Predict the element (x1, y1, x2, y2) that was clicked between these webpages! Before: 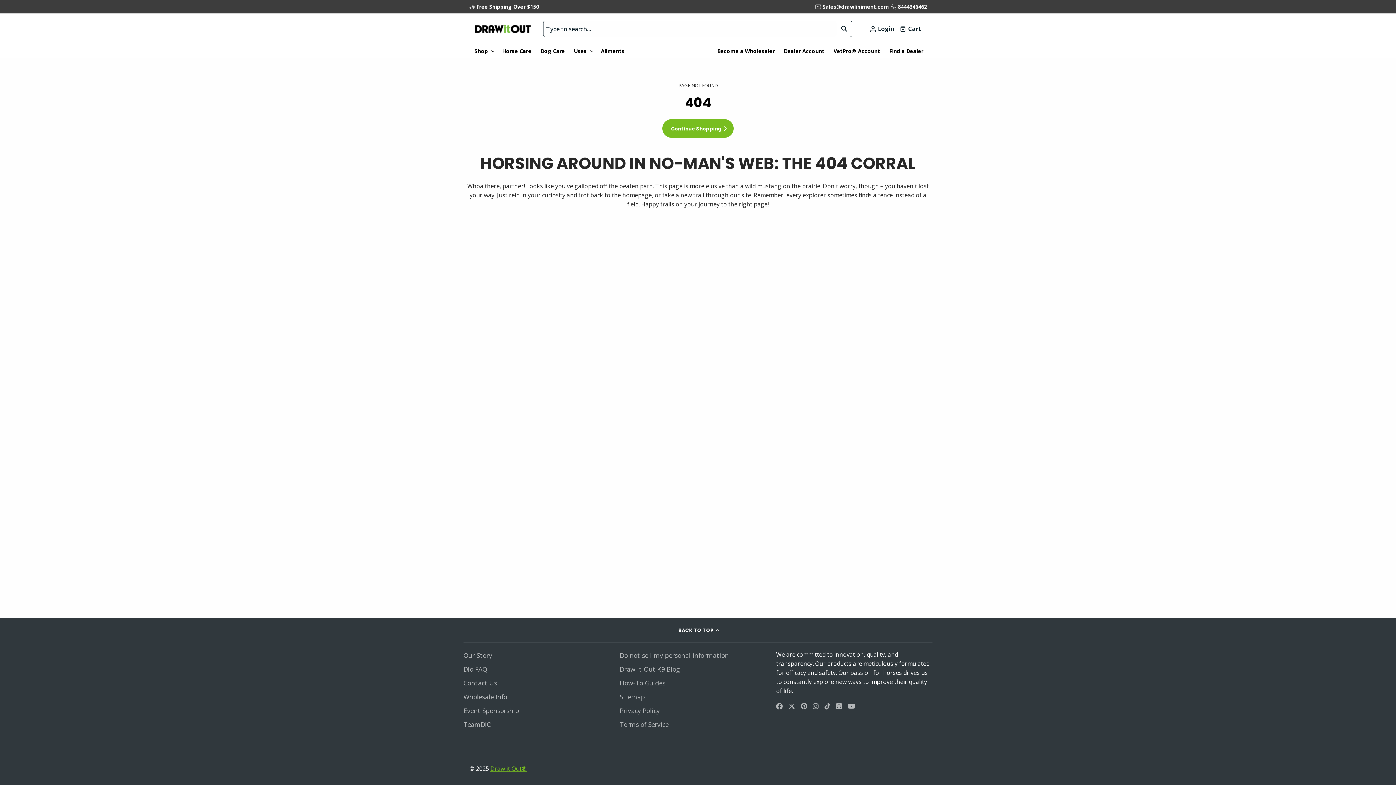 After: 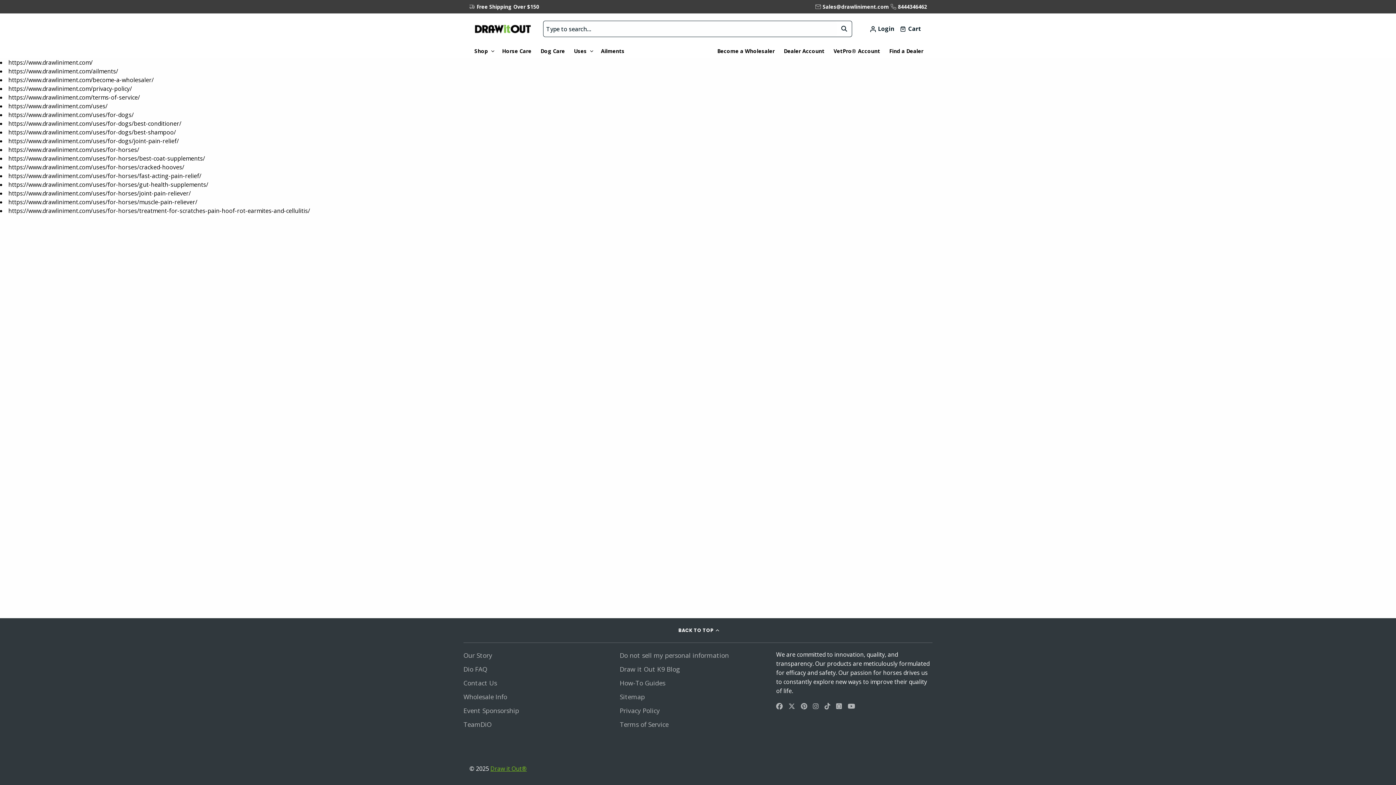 Action: label: Sitemap bbox: (620, 692, 645, 701)